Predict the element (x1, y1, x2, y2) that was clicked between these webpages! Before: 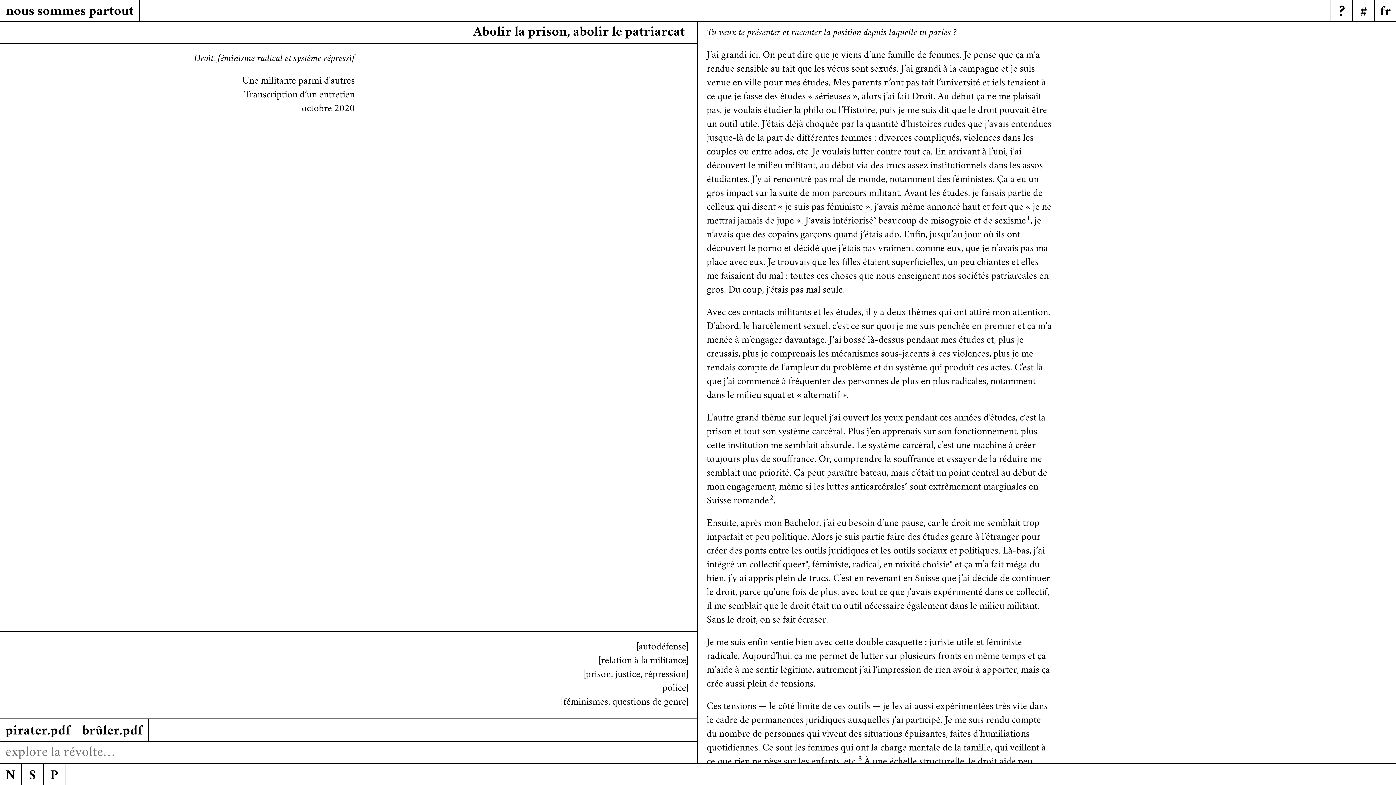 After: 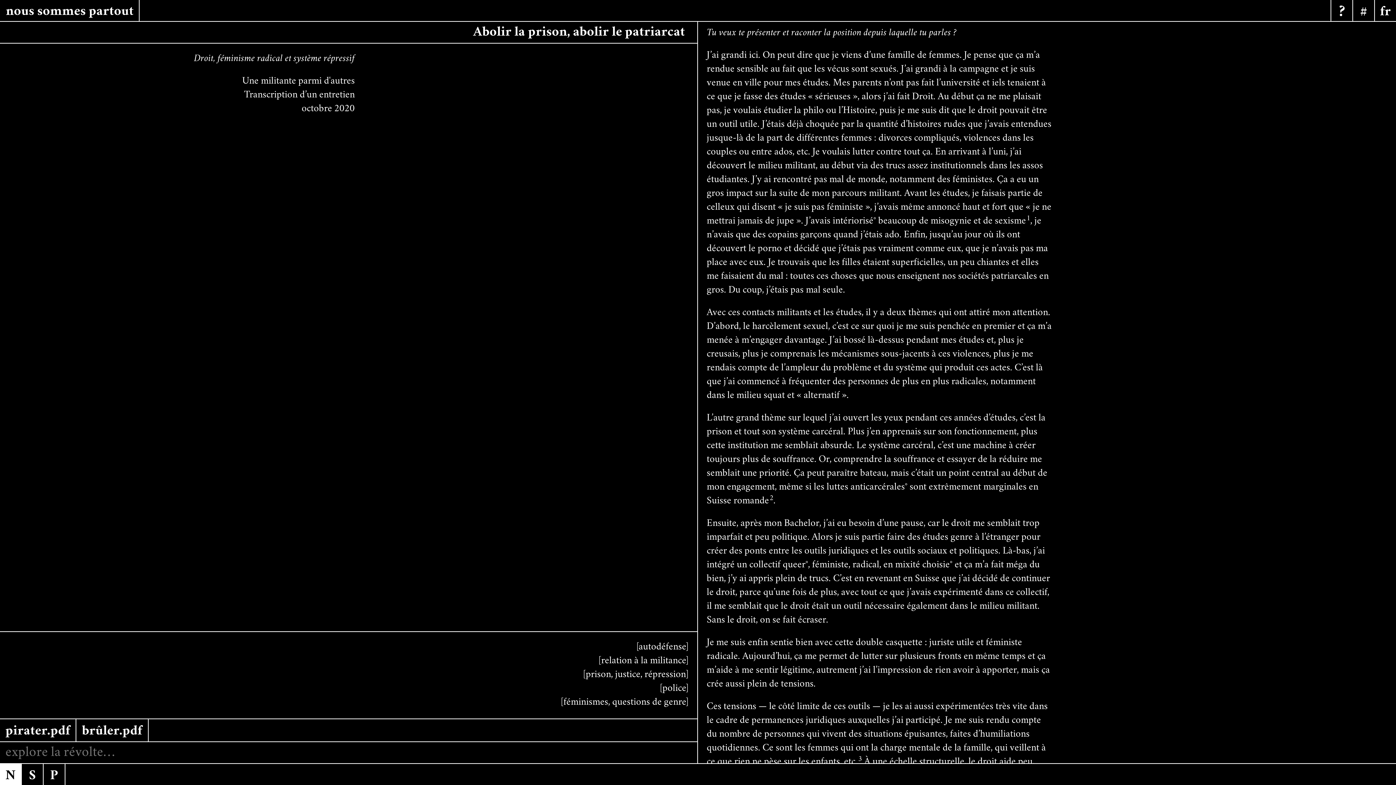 Action: label: Menu bbox: (0, 764, 21, 786)